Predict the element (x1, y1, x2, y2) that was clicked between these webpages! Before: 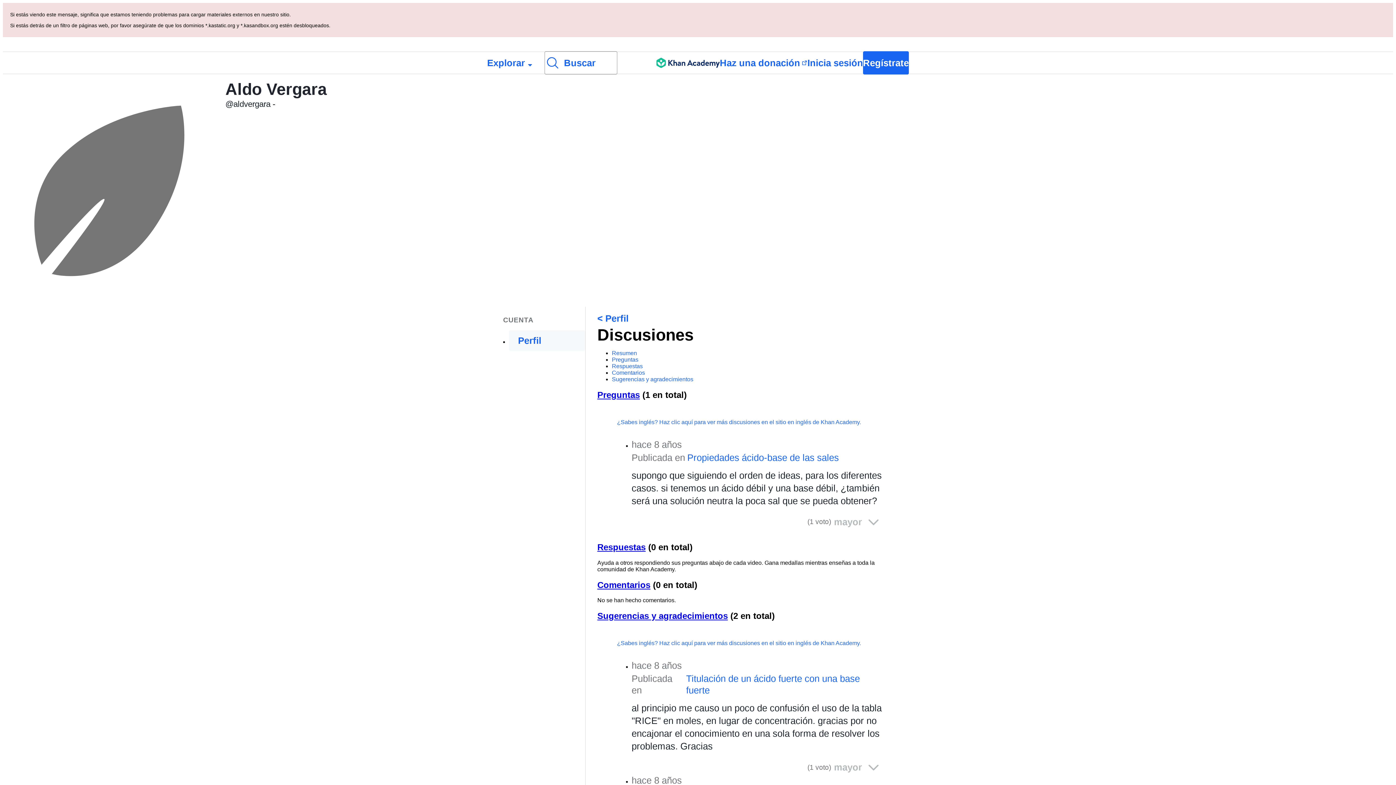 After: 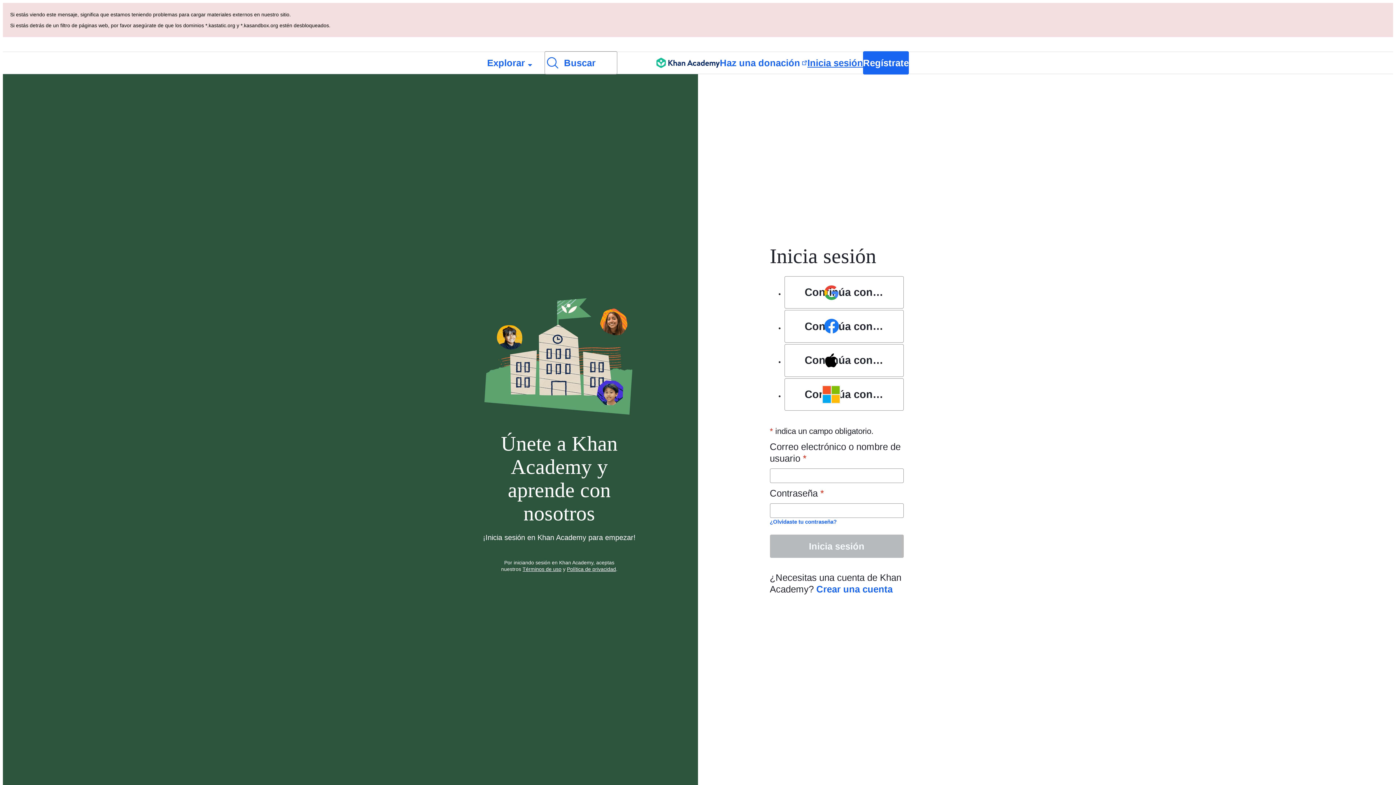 Action: label: Inicia sesión bbox: (807, 52, 863, 73)